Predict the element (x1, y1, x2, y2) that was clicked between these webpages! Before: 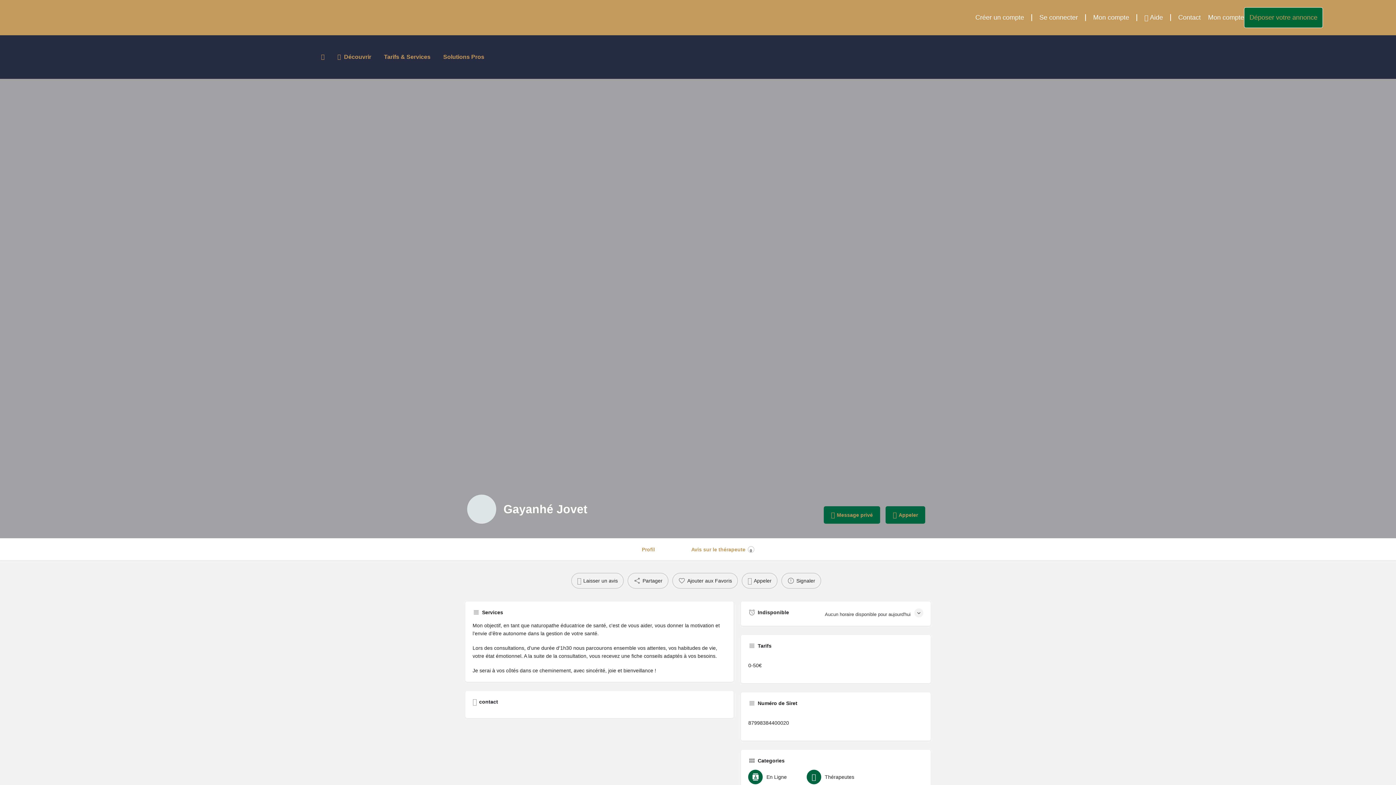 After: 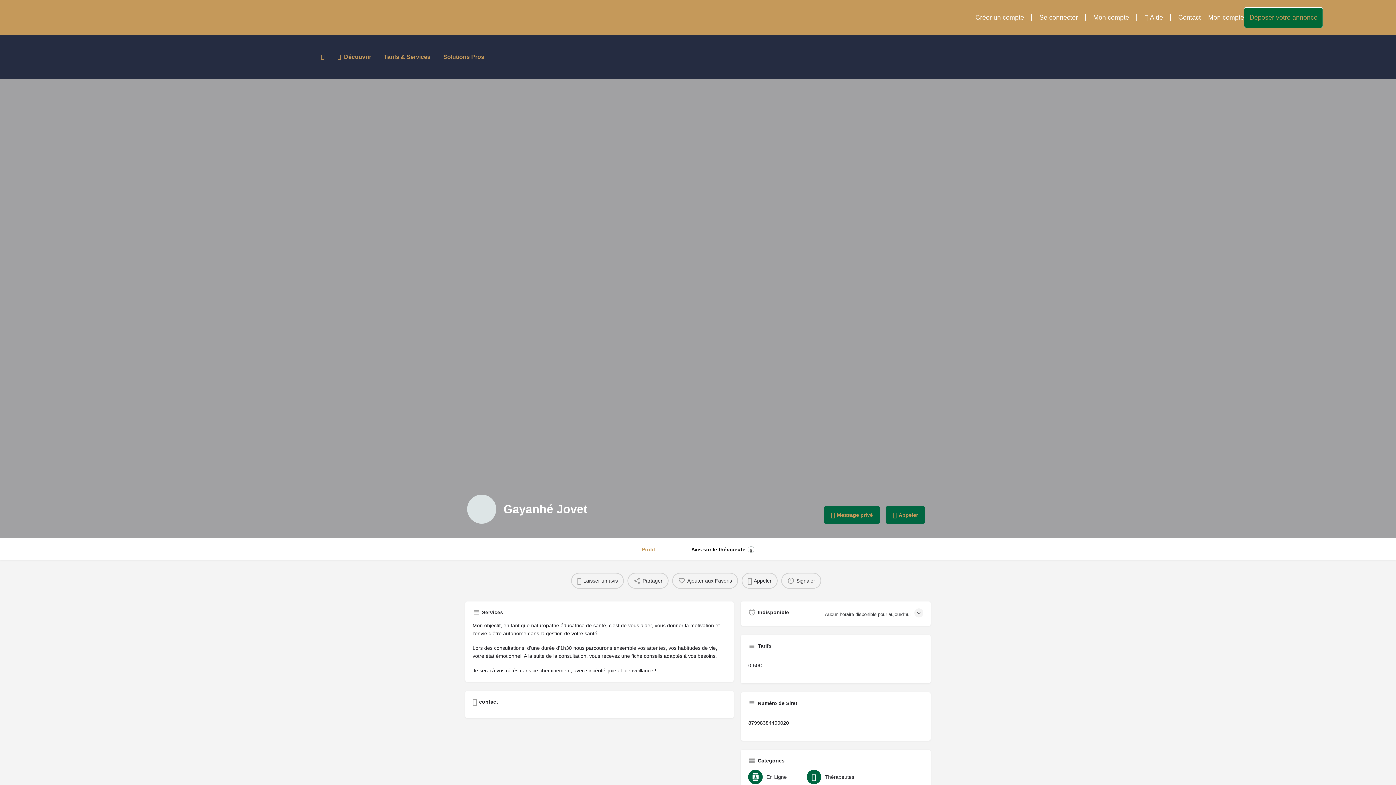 Action: label: Avis sur le thérapeute
0 bbox: (673, 538, 772, 560)